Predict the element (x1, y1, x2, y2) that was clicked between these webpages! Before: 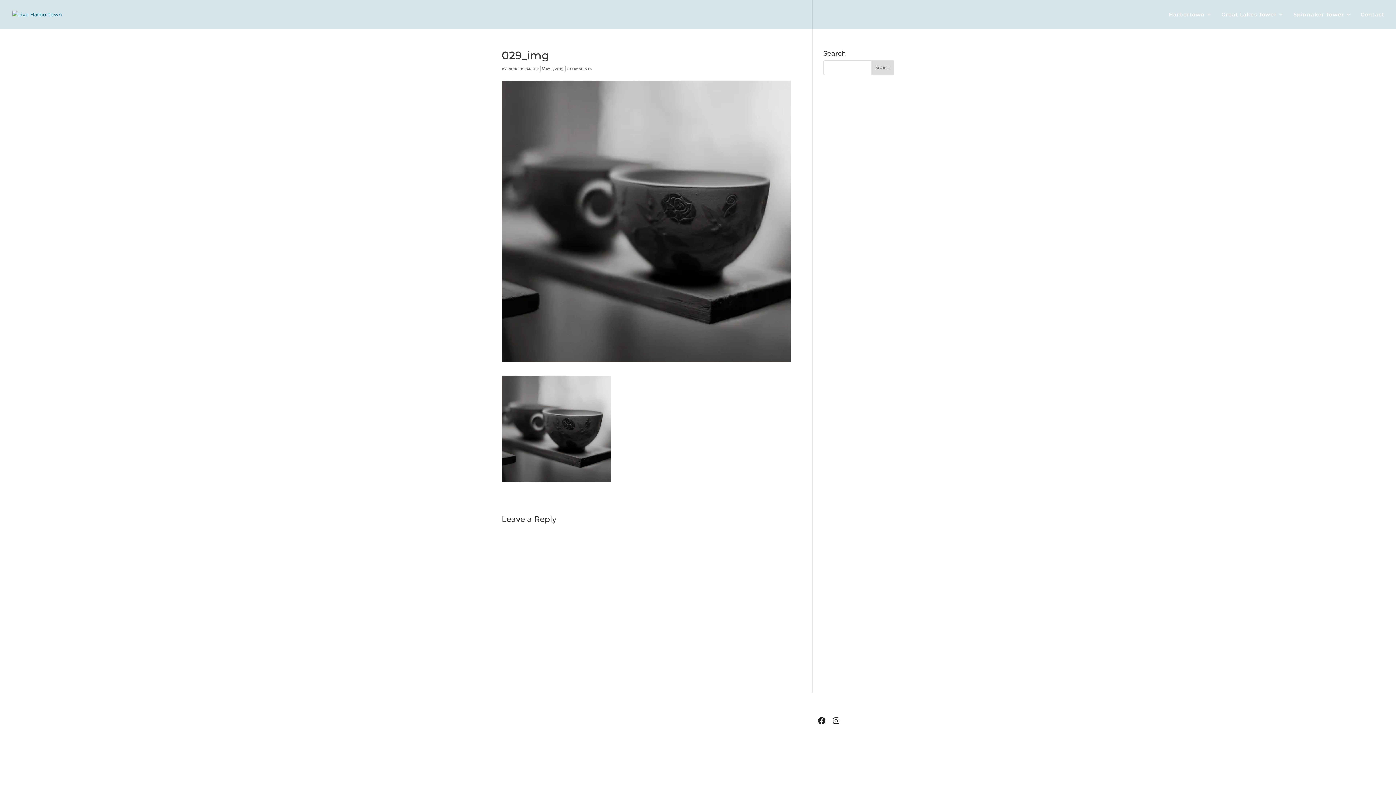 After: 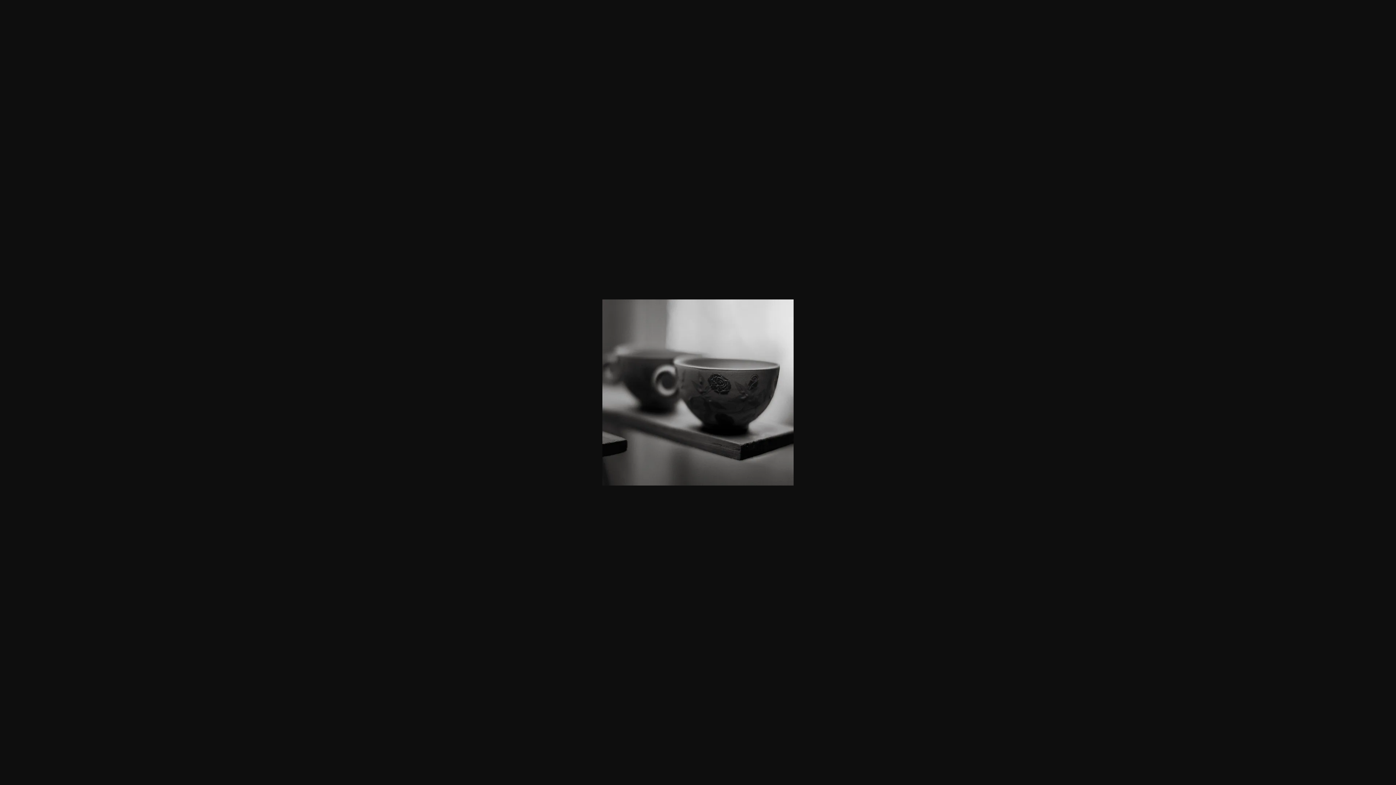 Action: bbox: (501, 475, 610, 480)